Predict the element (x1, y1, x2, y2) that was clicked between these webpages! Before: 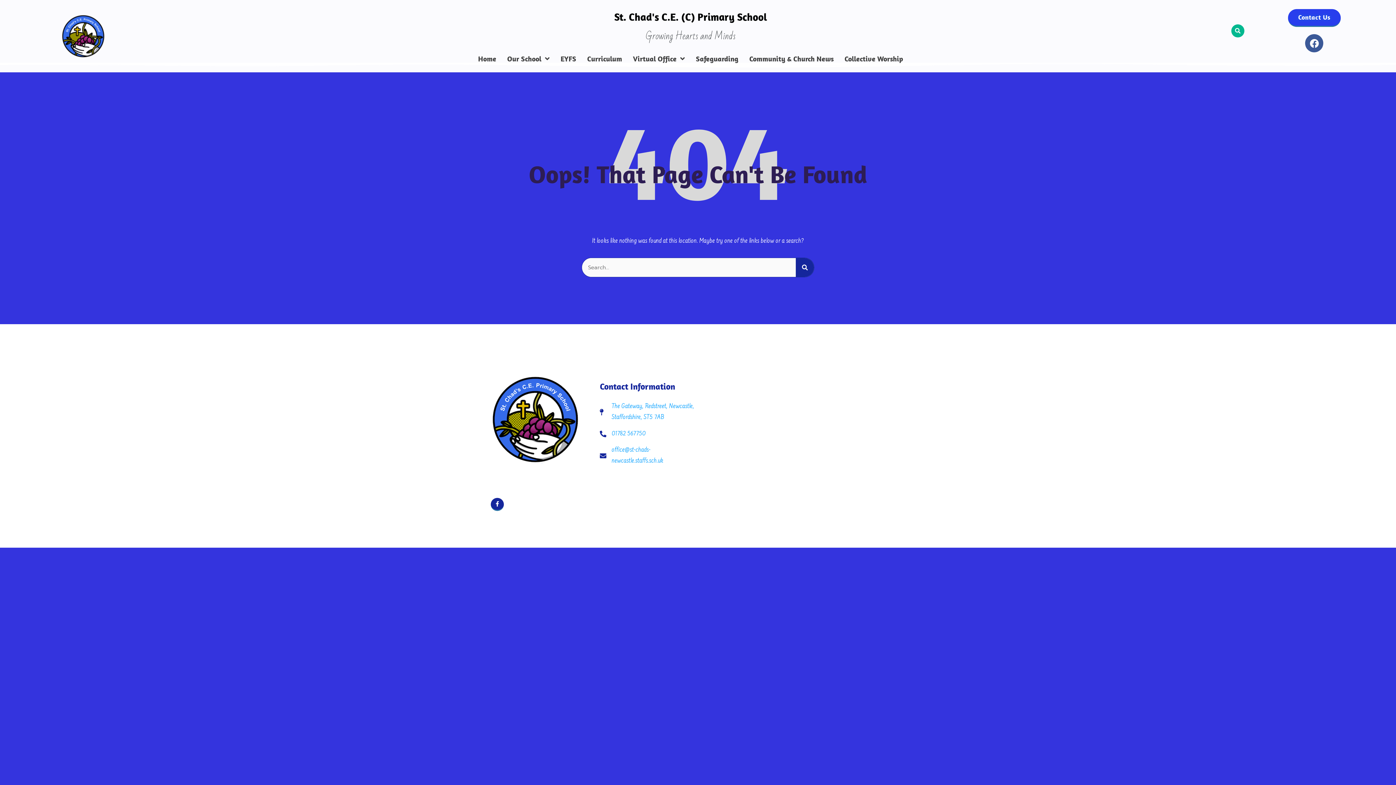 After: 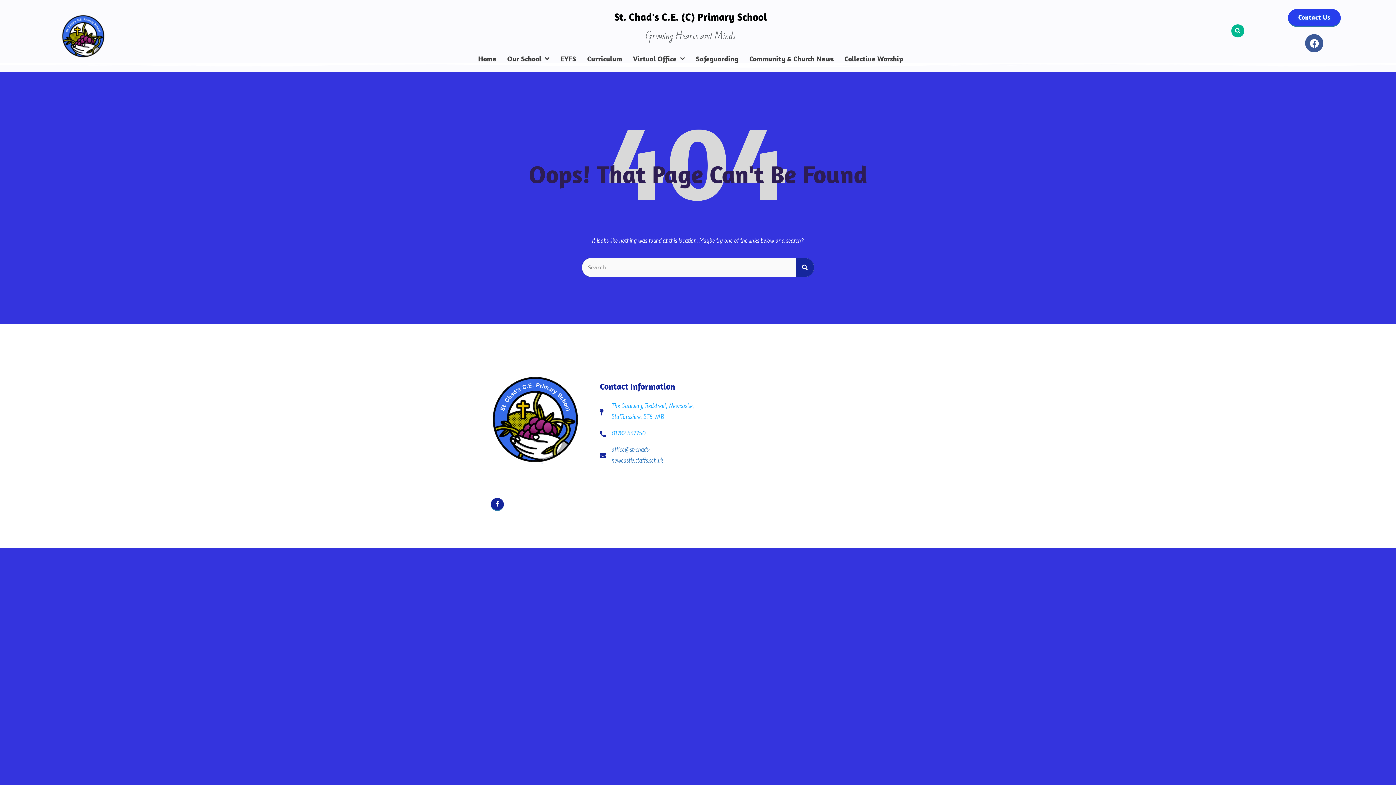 Action: bbox: (600, 445, 698, 466) label: office@st-chads-newcastle.staffs.sch.uk